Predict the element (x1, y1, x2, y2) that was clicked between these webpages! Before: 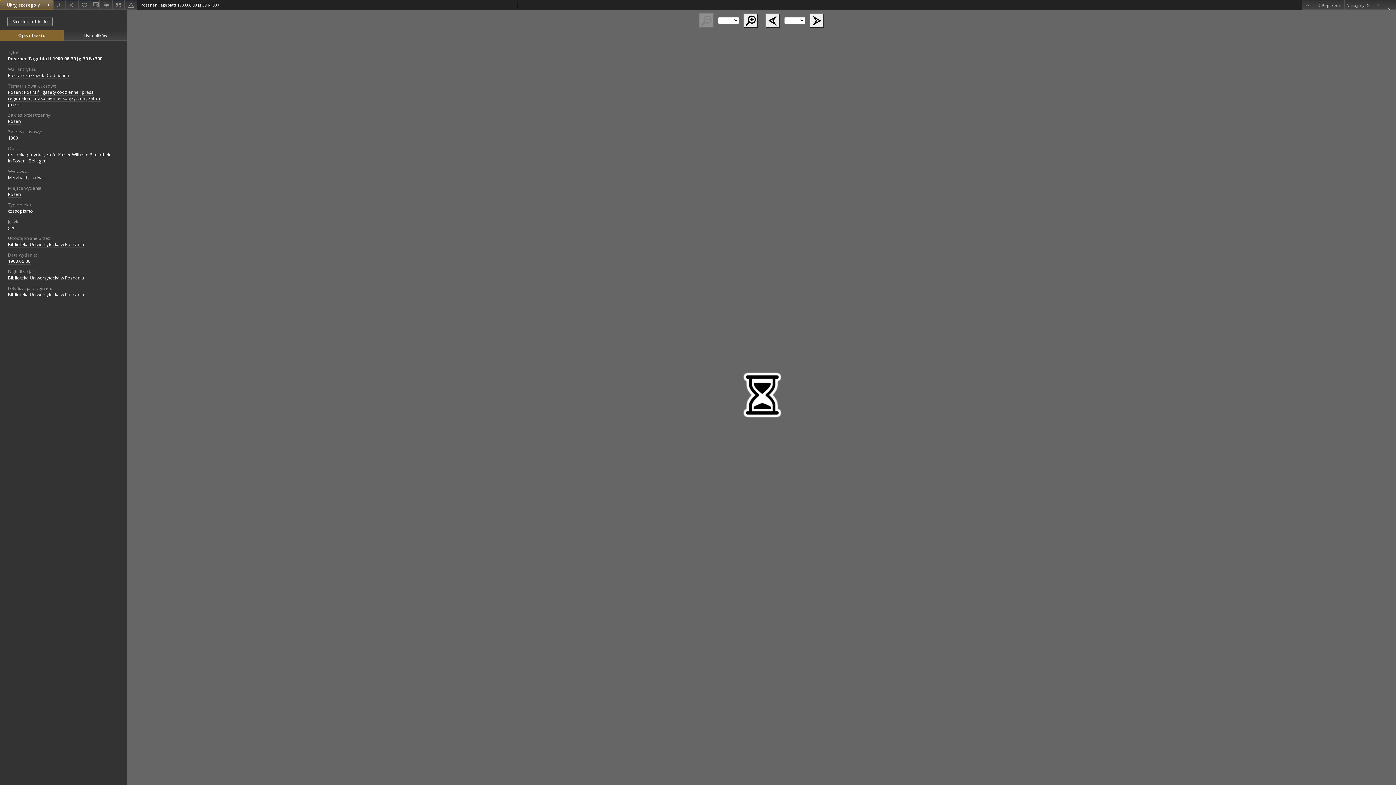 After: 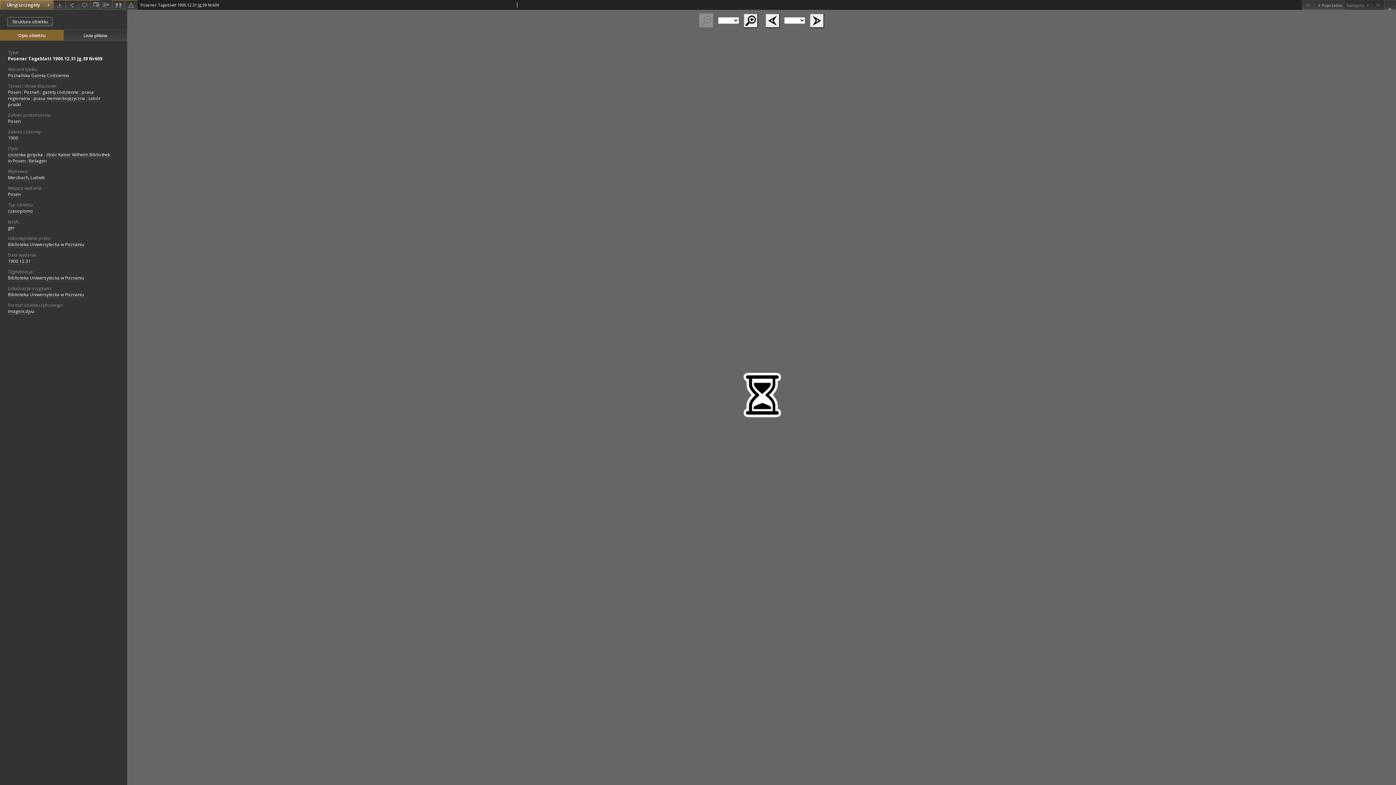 Action: label: Ostatni obiekt z listy bbox: (1372, 0, 1384, 9)